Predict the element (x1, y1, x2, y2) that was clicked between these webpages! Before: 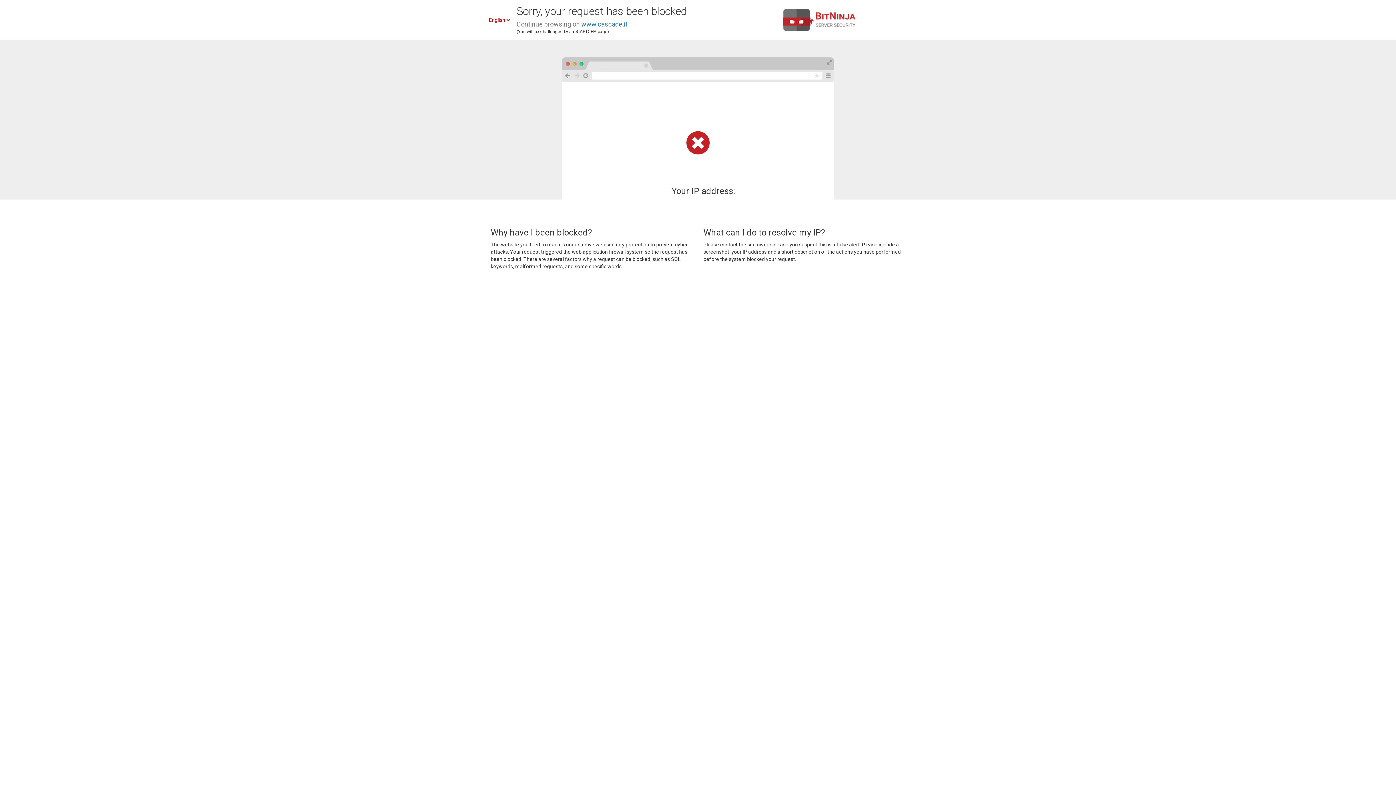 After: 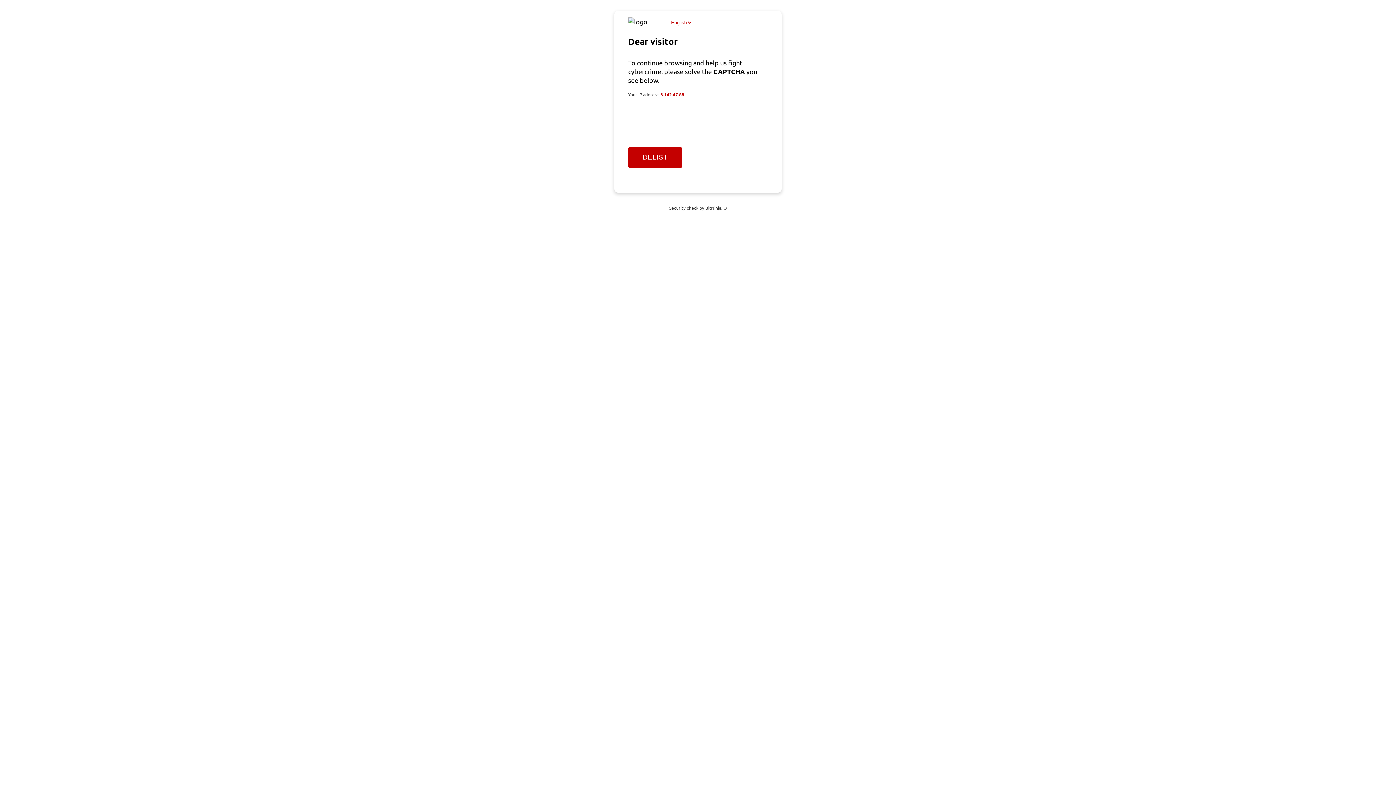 Action: label: www.cascade.it bbox: (581, 20, 627, 28)